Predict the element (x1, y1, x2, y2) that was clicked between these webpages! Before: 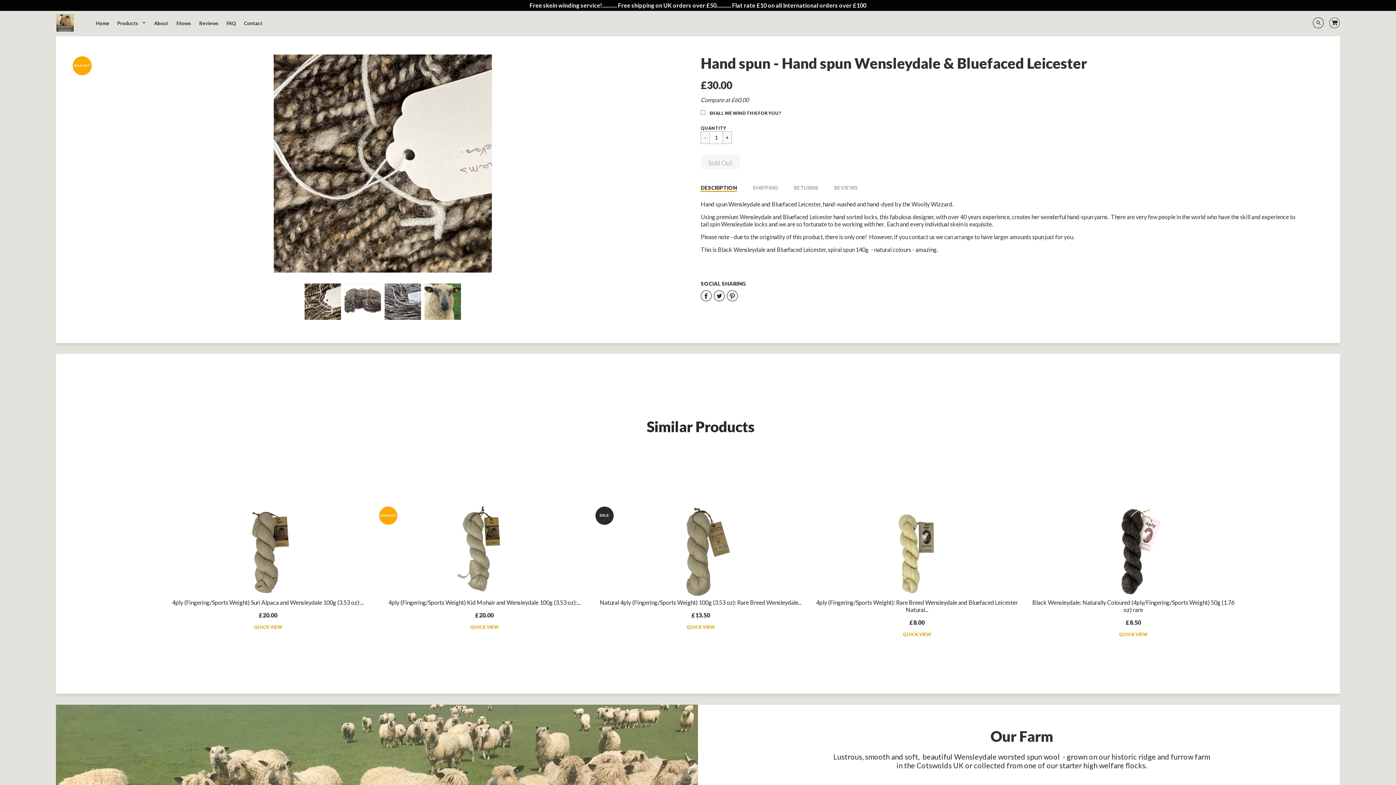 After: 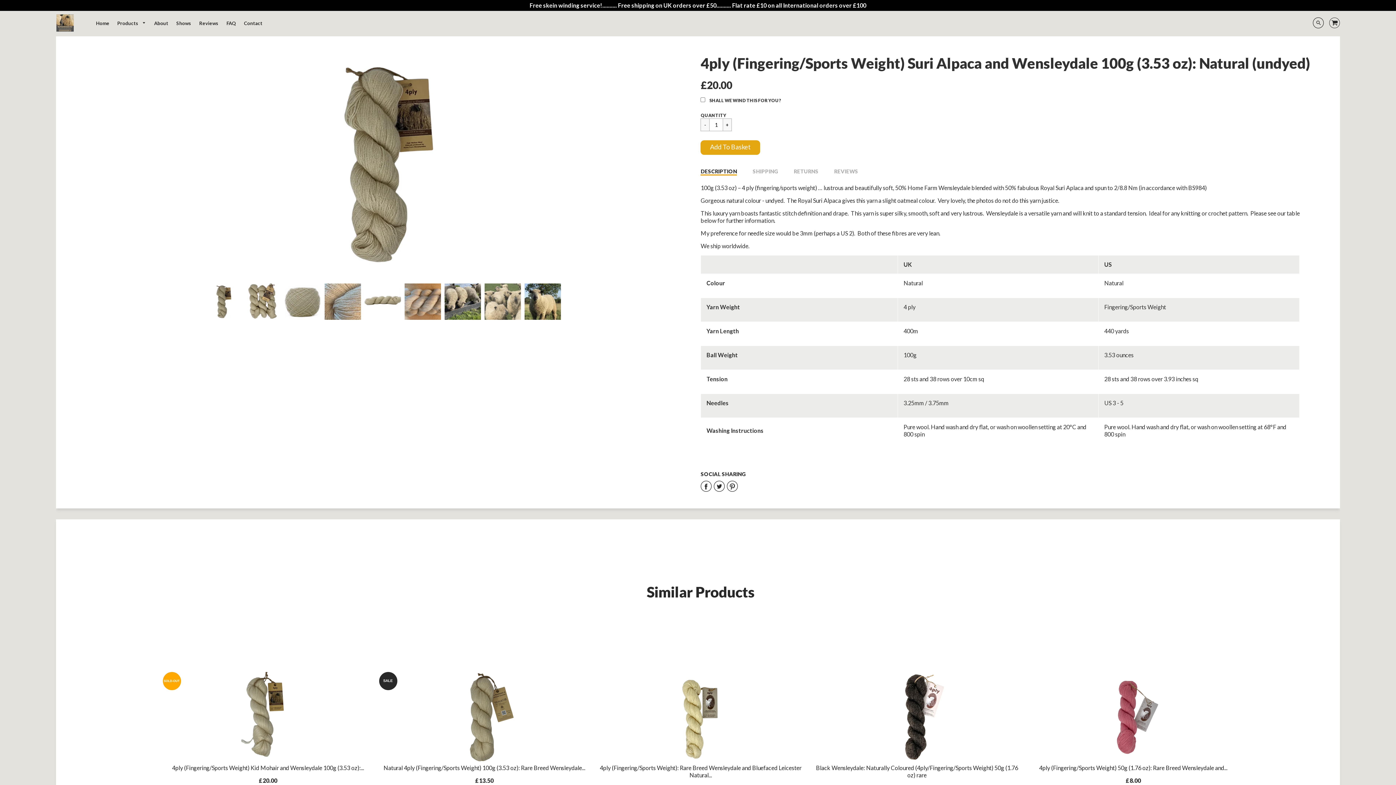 Action: bbox: (172, 599, 363, 606) label: 4ply (Fingering/Sports Weight) Suri Alpaca and Wensleydale 100g (3.53 oz):...